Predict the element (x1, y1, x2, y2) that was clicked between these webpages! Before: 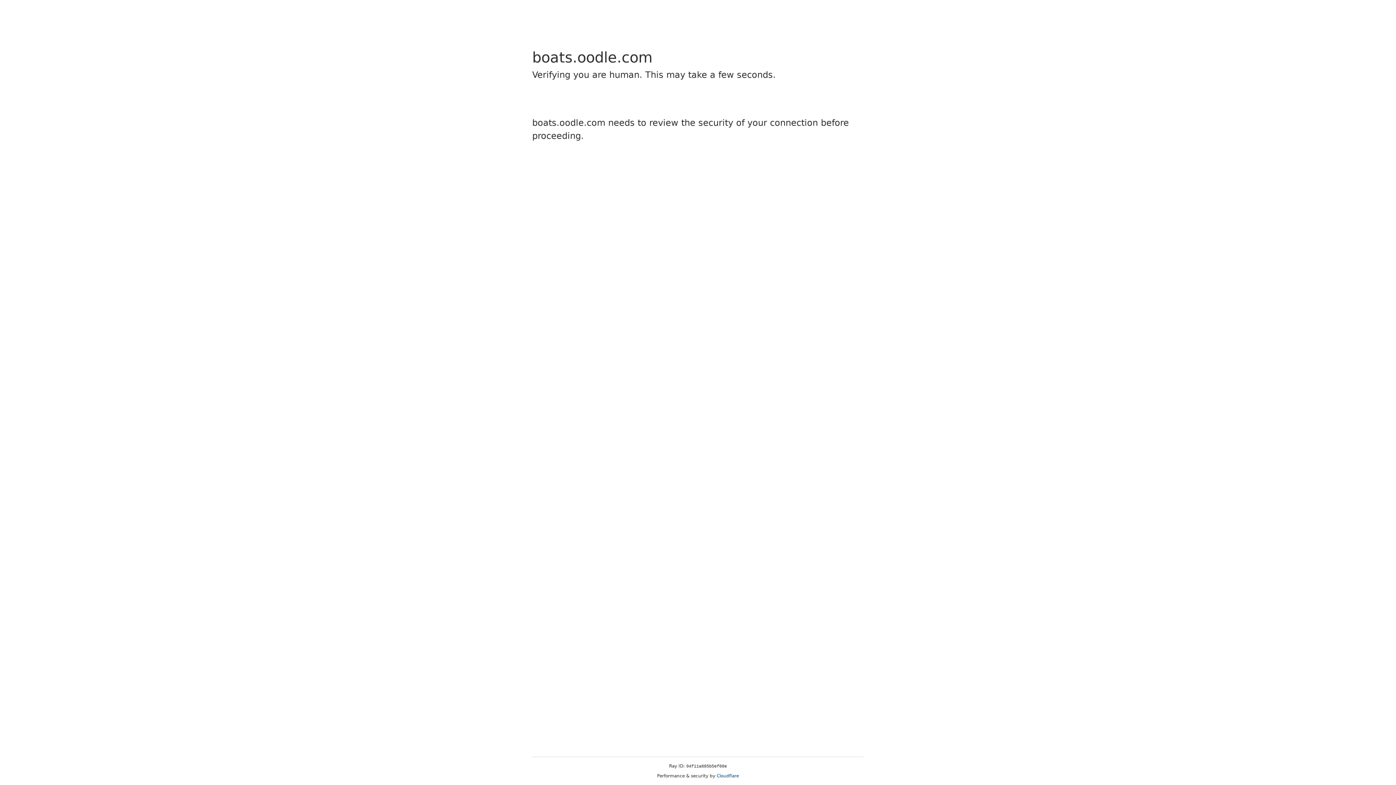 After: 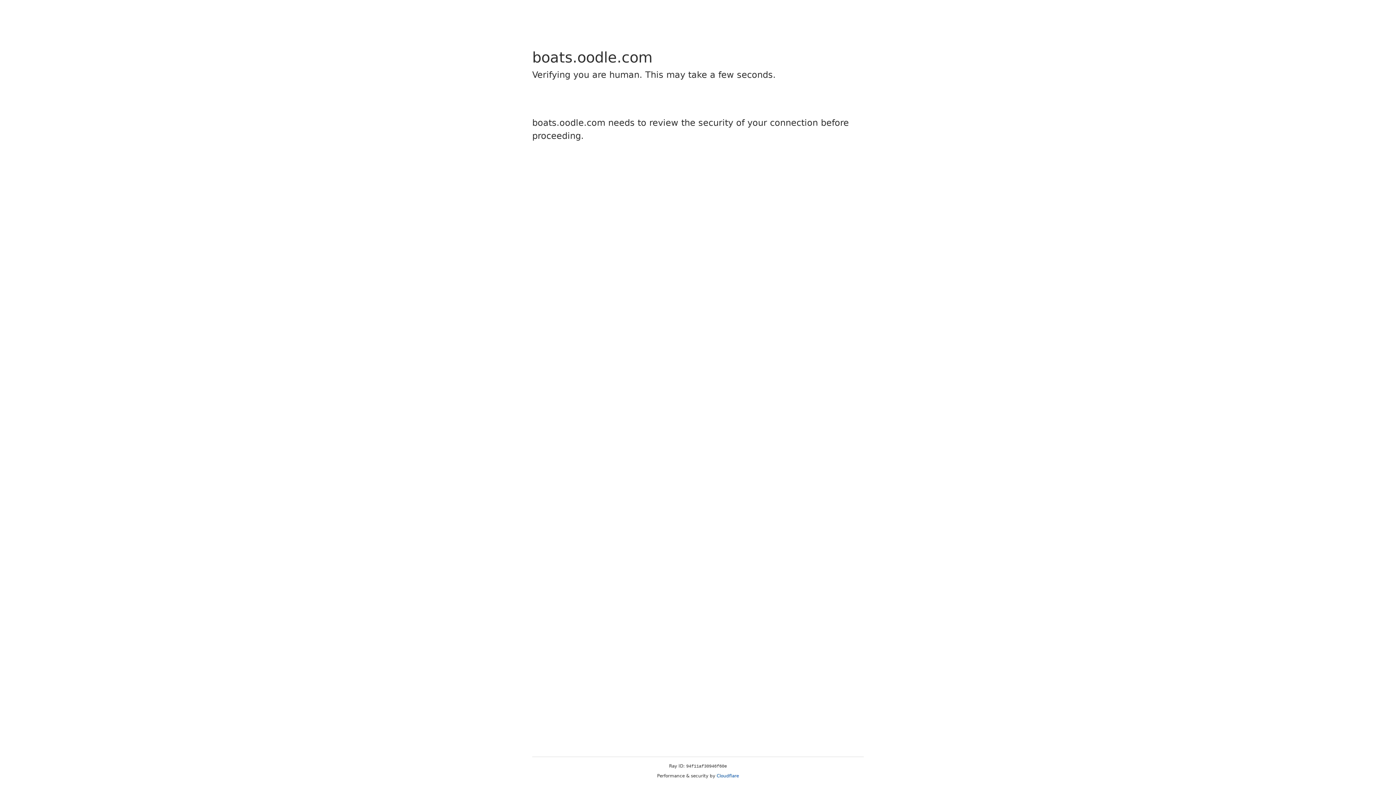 Action: label: Cloudflare bbox: (716, 773, 739, 778)